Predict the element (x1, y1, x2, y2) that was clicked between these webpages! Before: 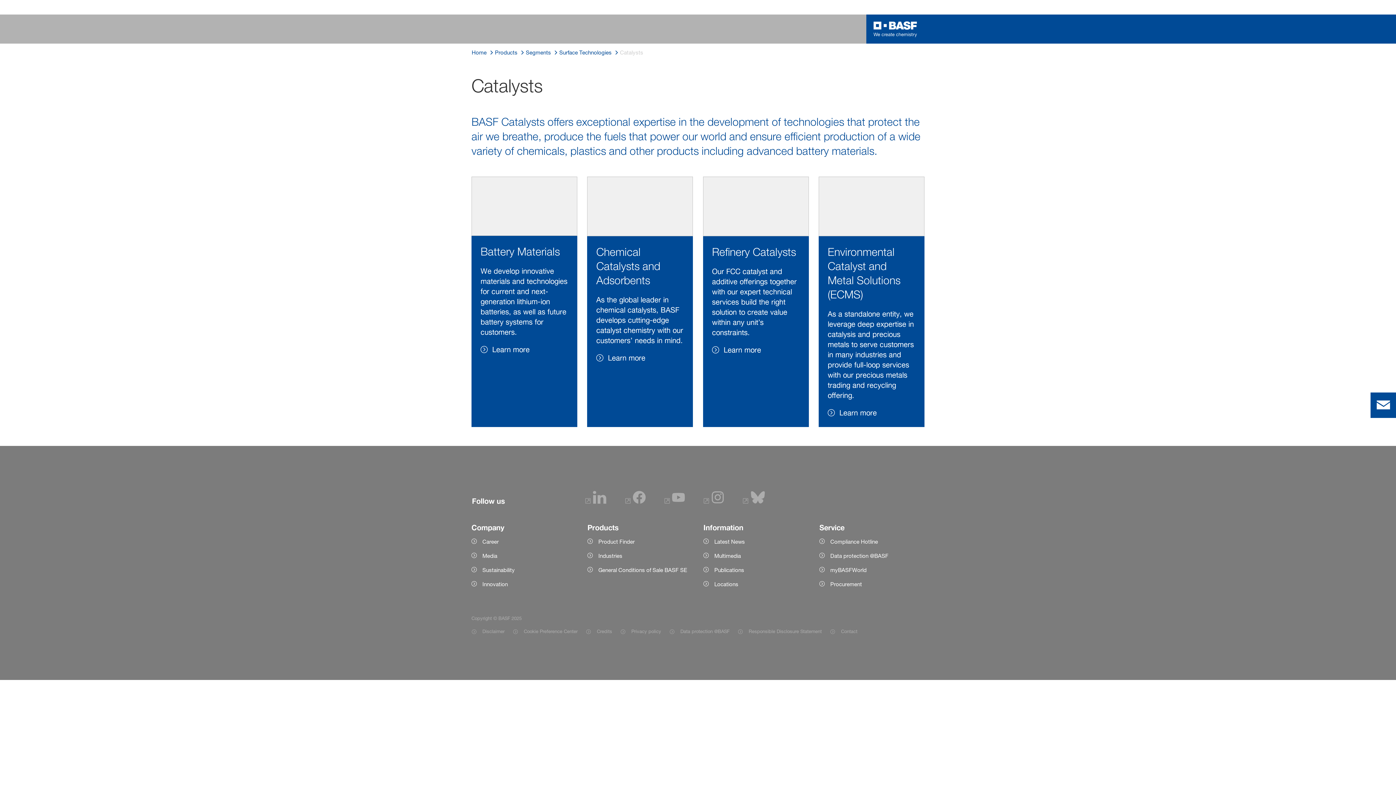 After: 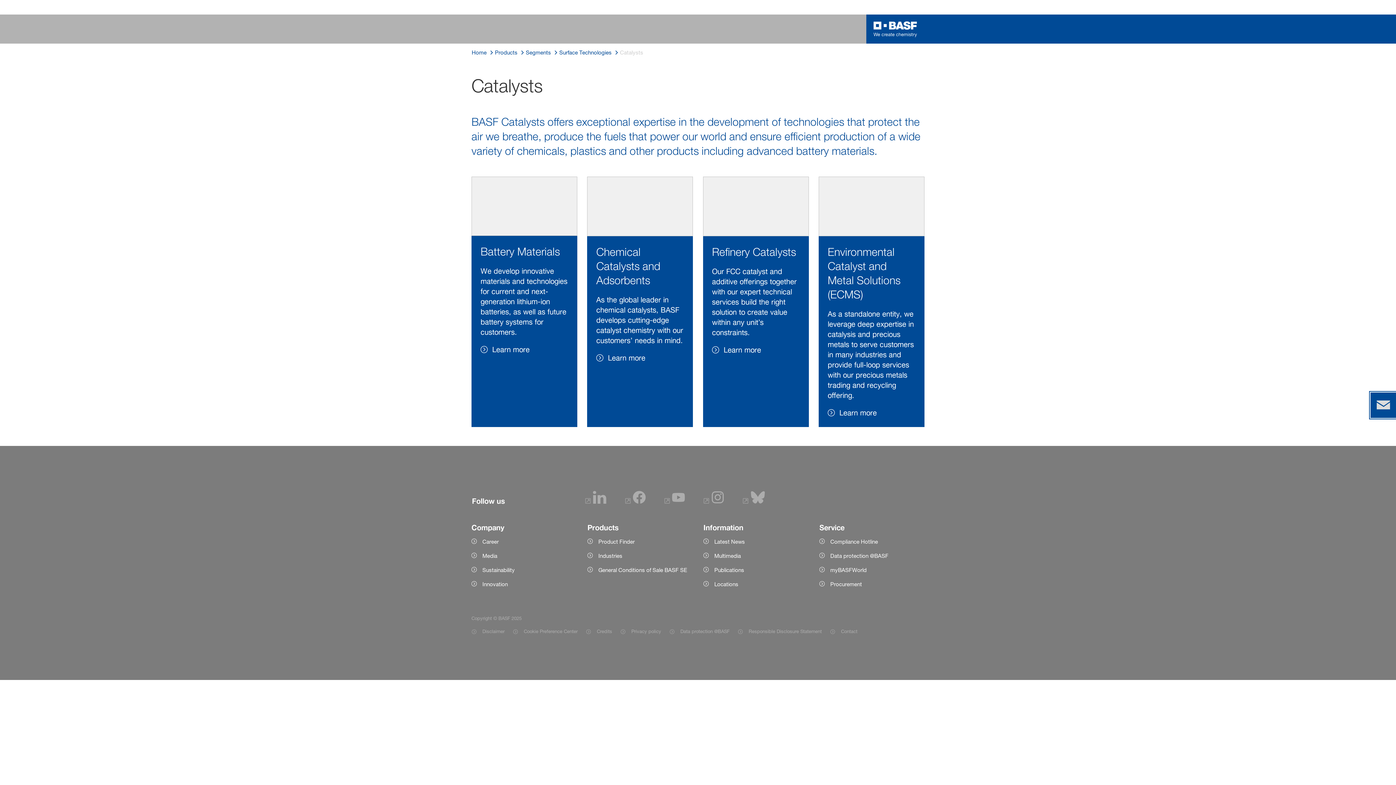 Action: bbox: (1370, 392, 1396, 418) label: contact